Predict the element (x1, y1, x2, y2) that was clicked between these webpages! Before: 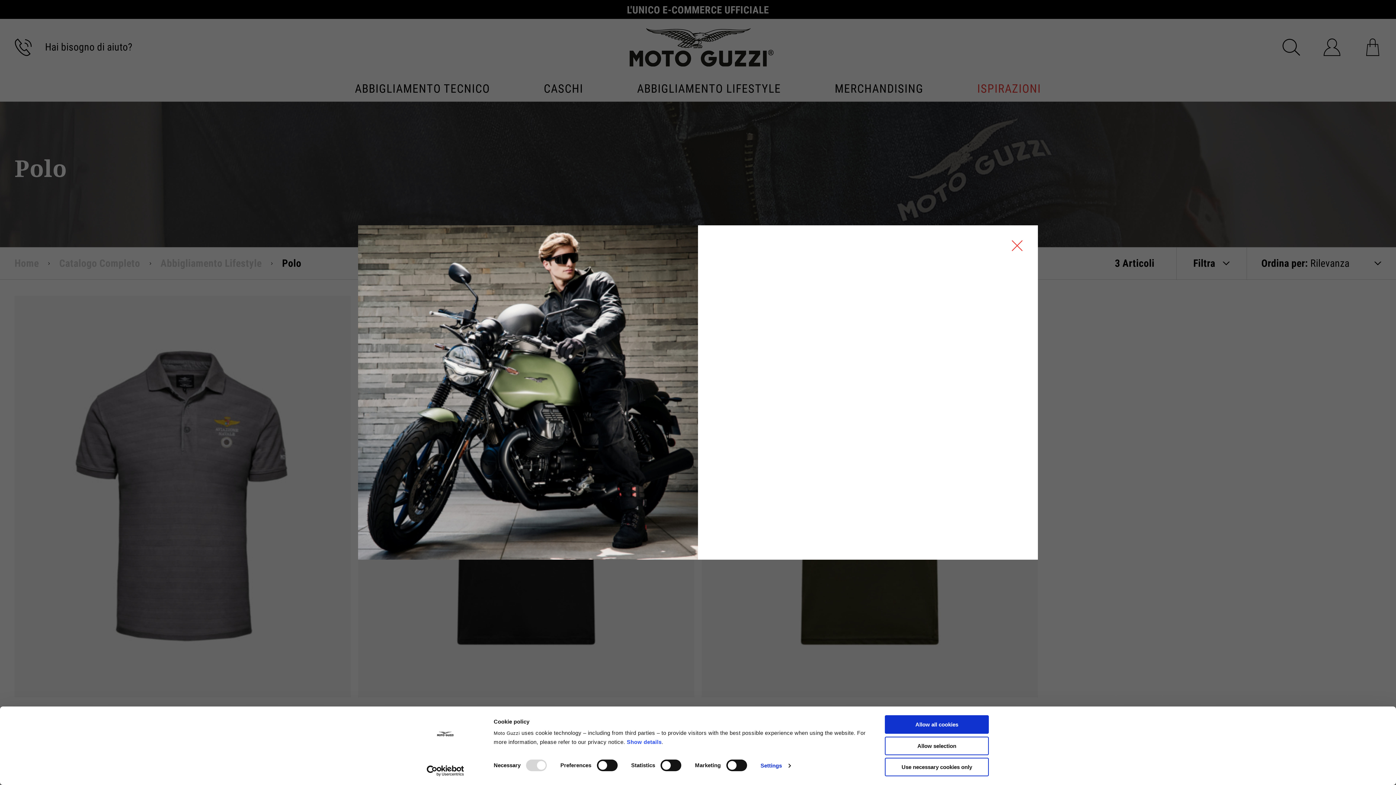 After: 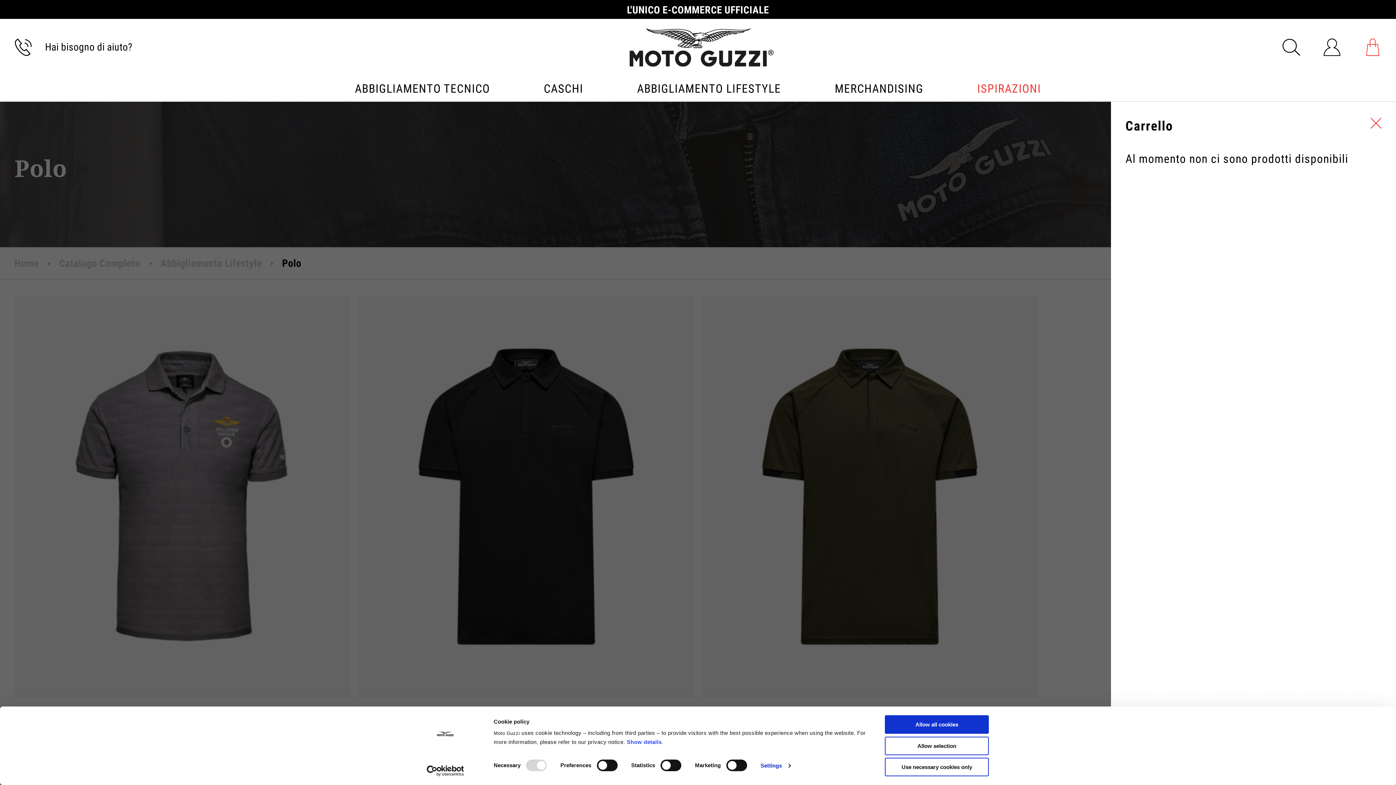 Action: label: shopping_bag icon bbox: (1364, 38, 1381, 56)